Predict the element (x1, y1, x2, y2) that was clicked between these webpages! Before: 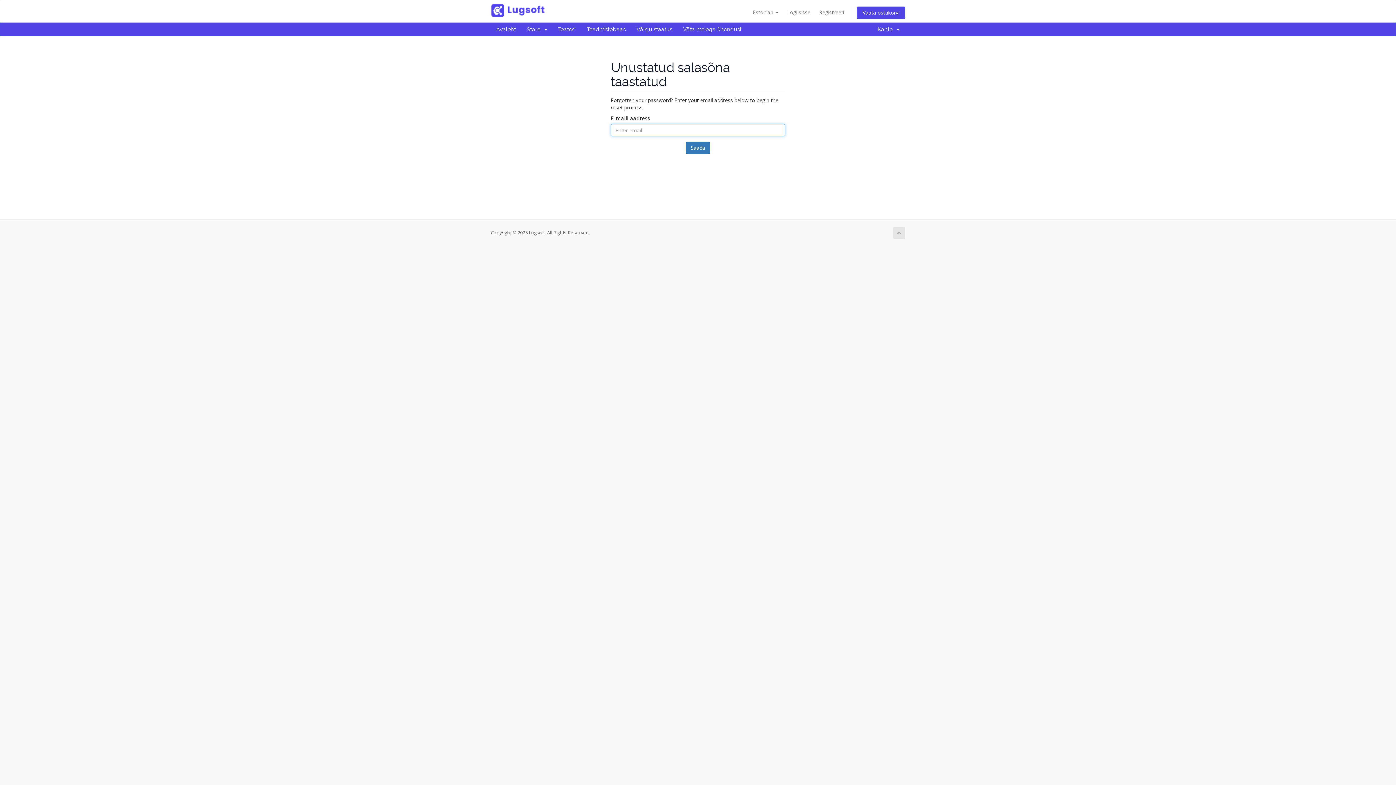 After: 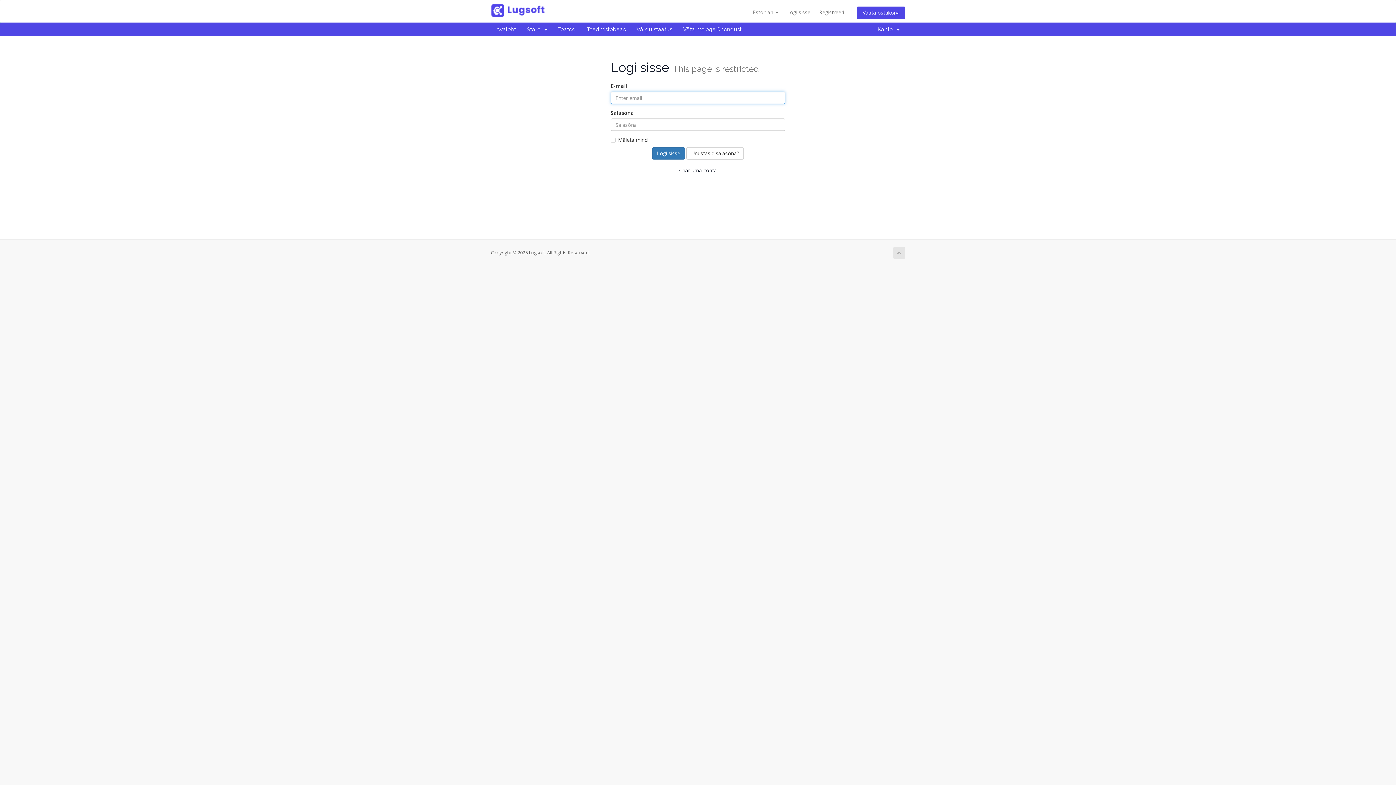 Action: bbox: (490, 22, 521, 36) label: Avaleht